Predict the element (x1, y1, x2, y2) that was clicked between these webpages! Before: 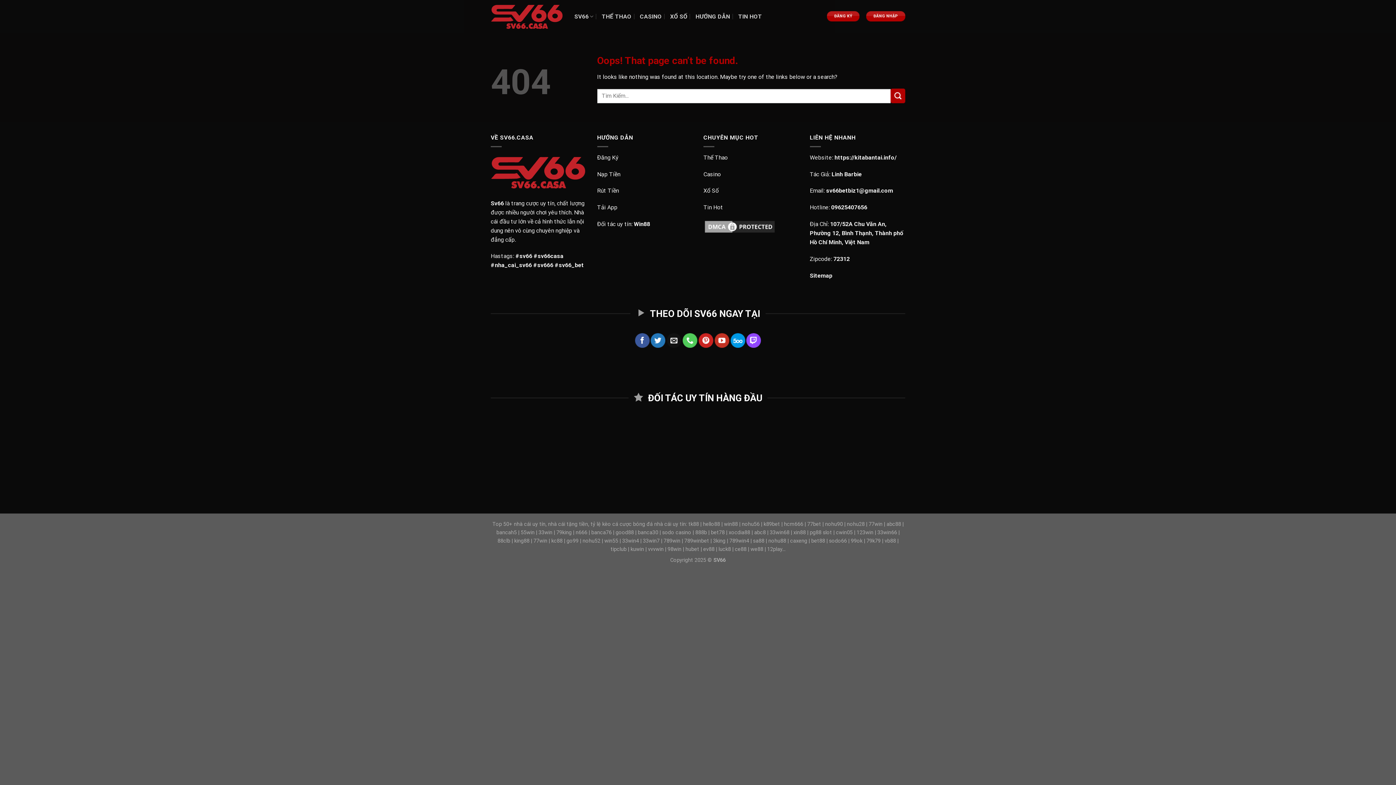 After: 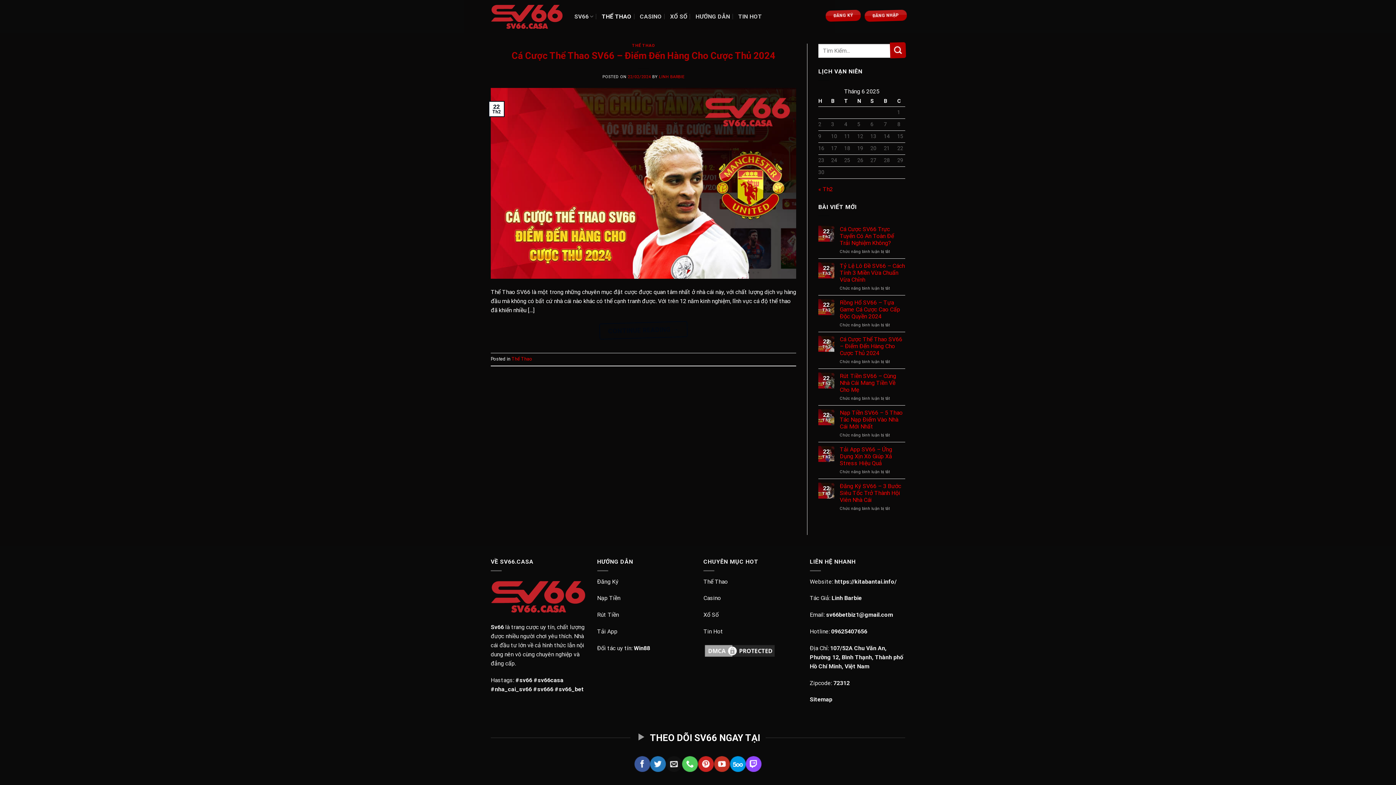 Action: label: THỂ THAO bbox: (601, 8, 631, 24)